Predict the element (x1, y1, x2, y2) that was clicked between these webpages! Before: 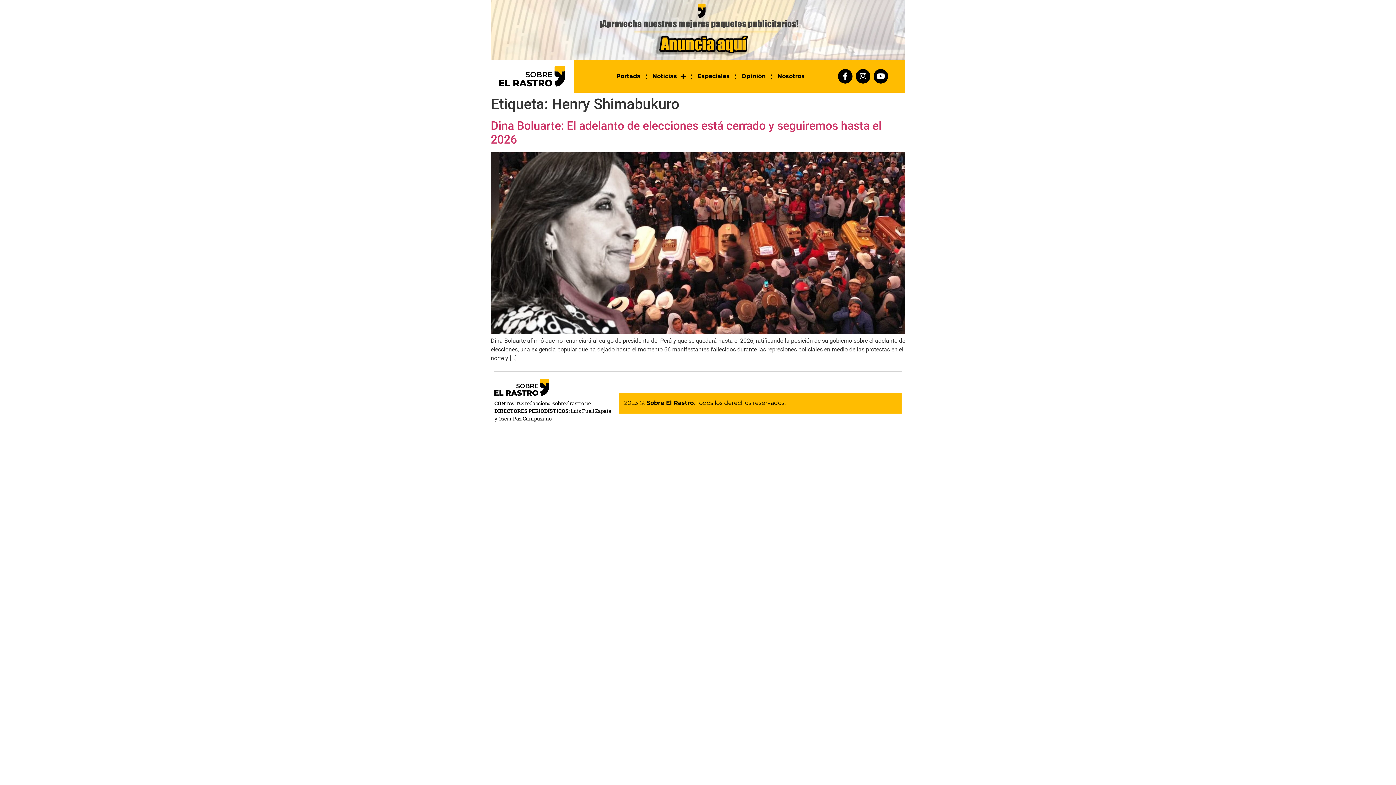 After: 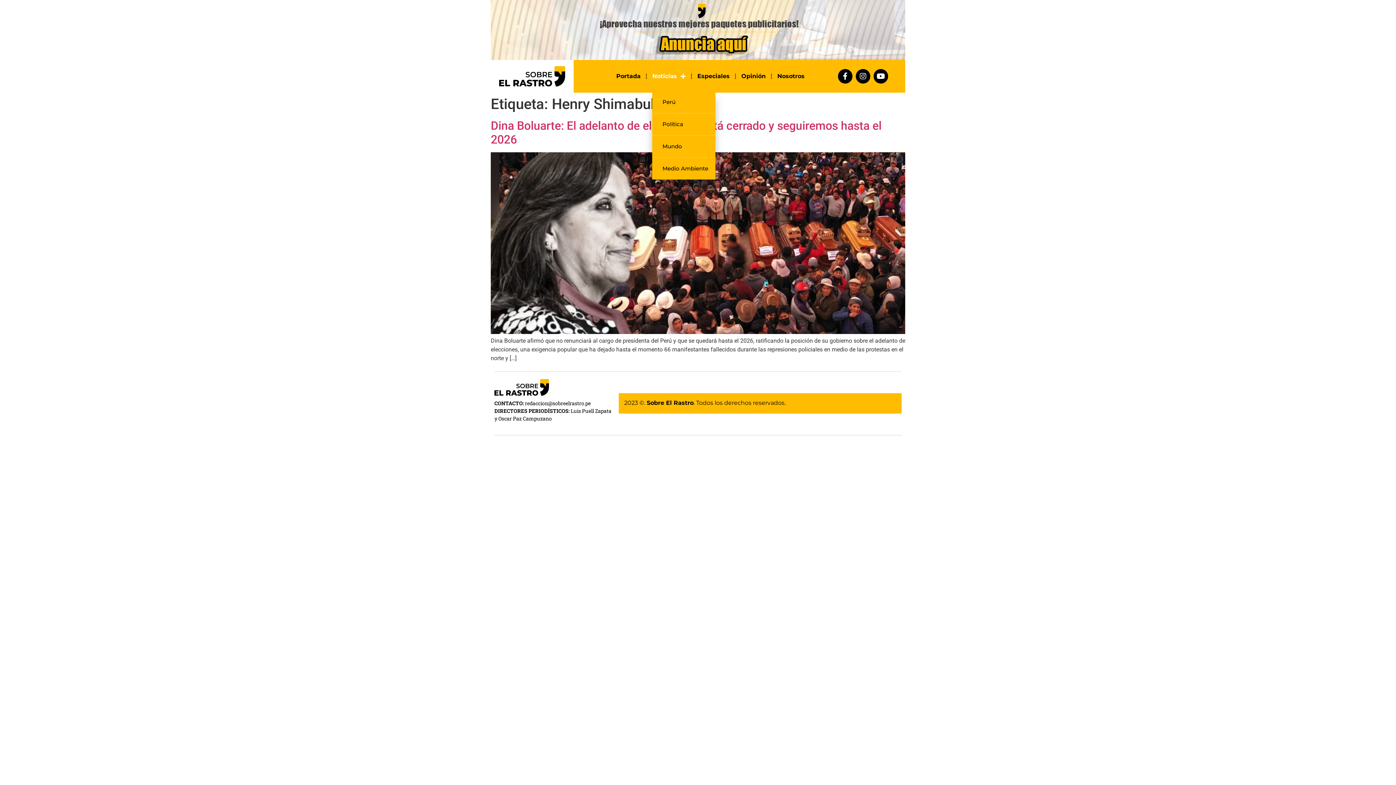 Action: bbox: (652, 68, 685, 84) label: Noticias